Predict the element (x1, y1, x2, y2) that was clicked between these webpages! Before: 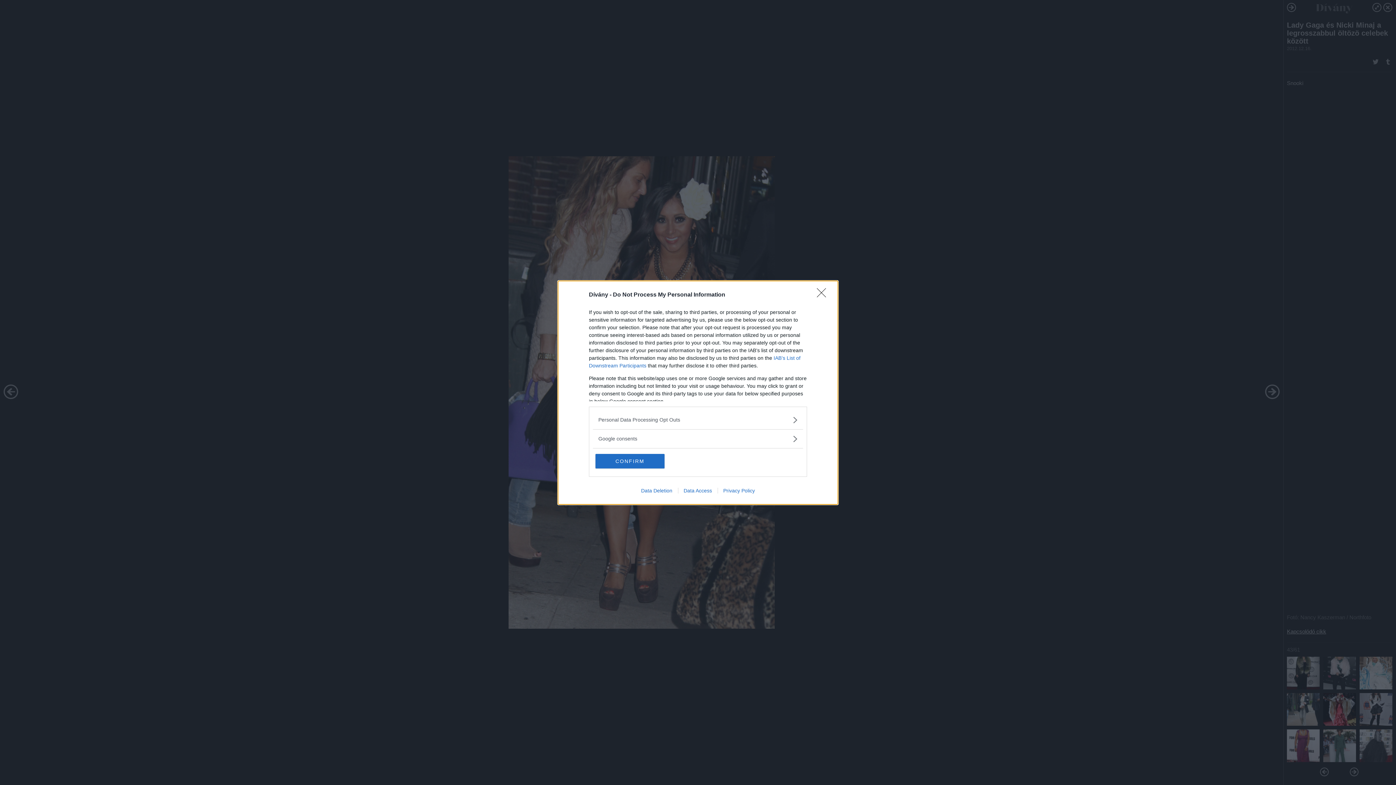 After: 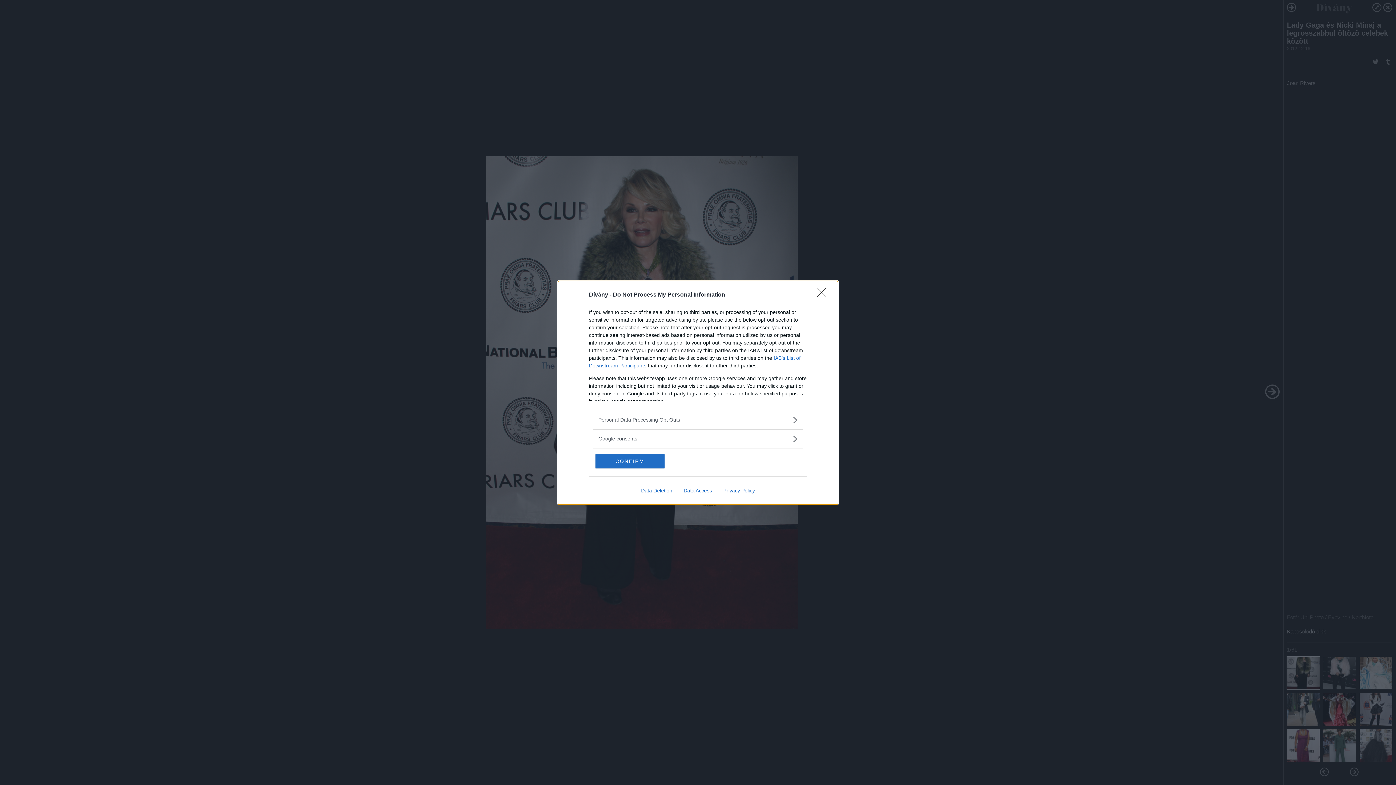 Action: bbox: (717, 487, 760, 493) label: Privacy Policy